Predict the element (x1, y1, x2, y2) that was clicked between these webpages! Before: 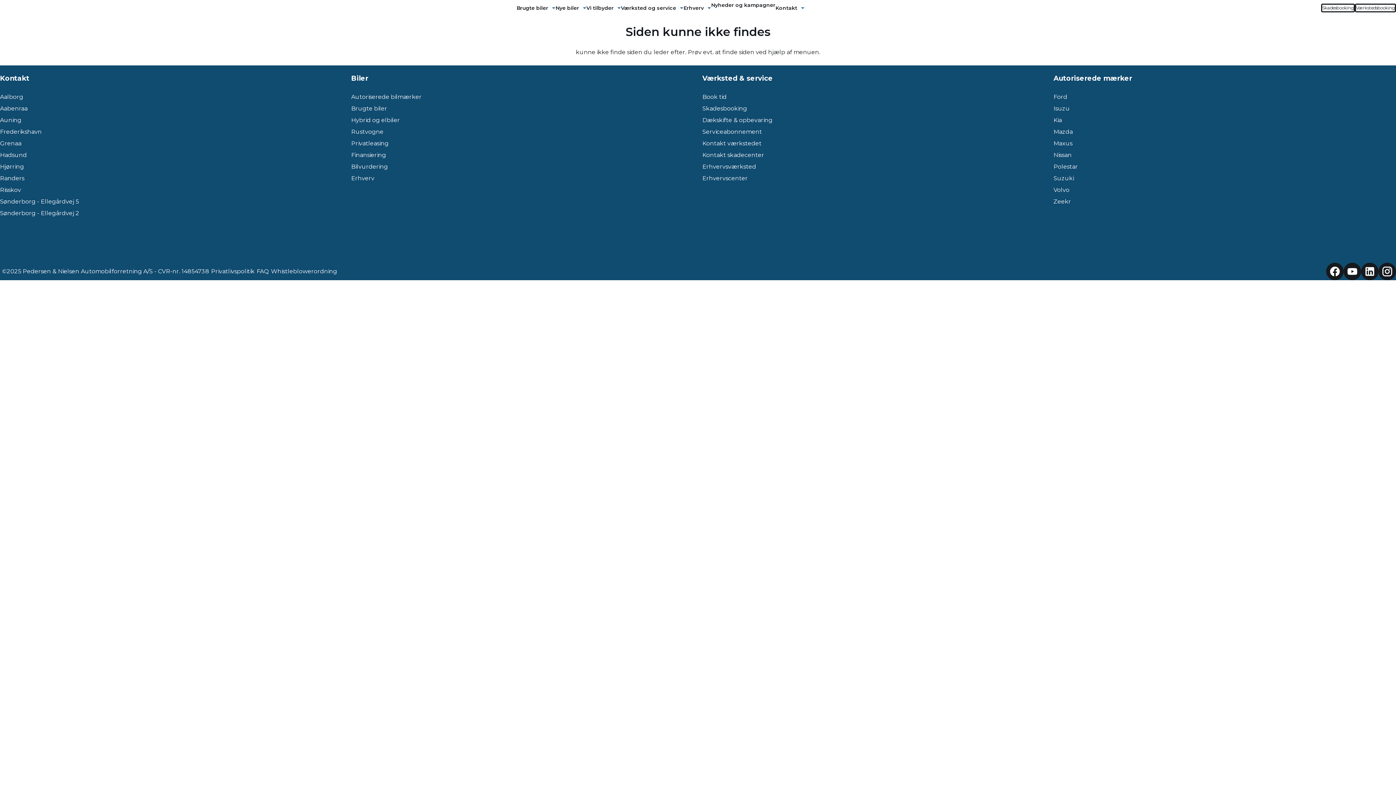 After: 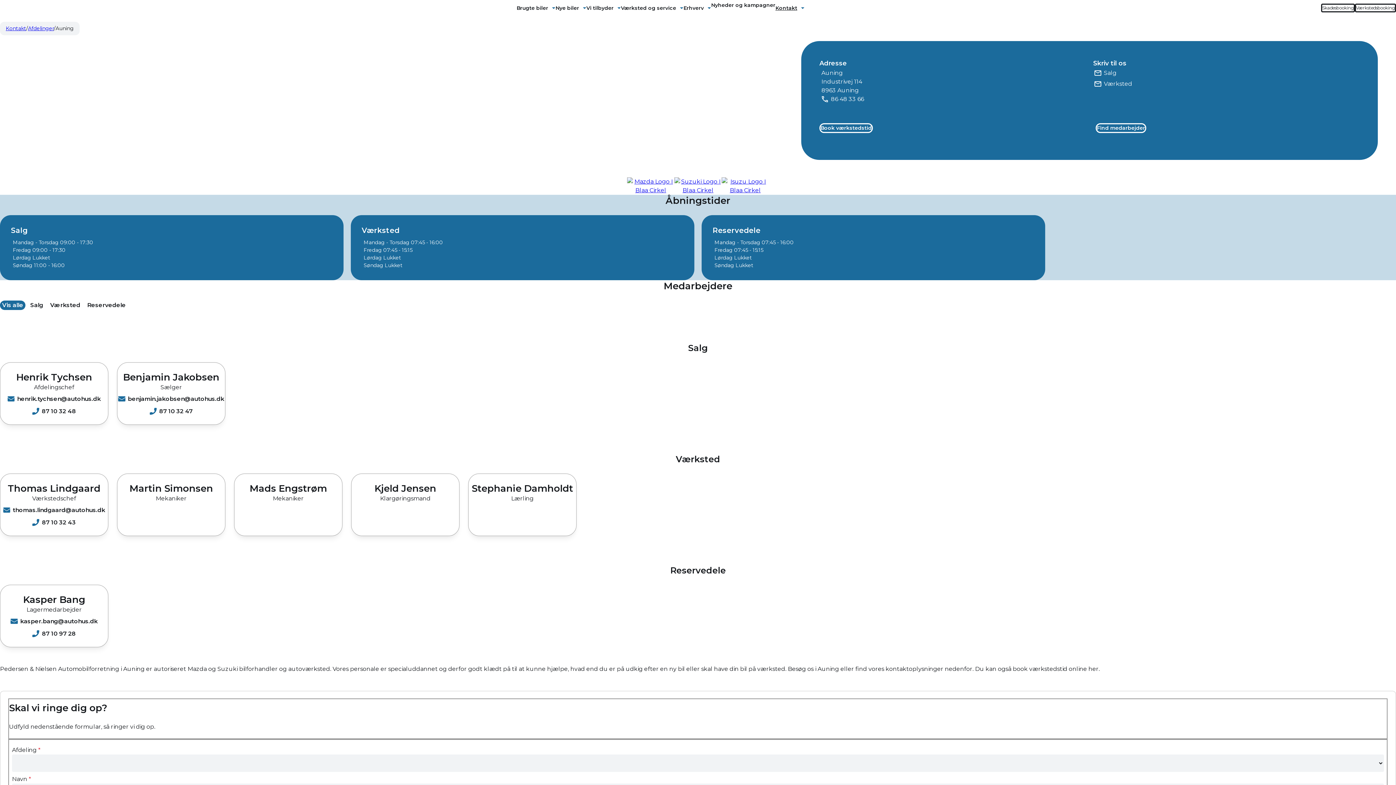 Action: bbox: (0, 116, 21, 123) label: Auning